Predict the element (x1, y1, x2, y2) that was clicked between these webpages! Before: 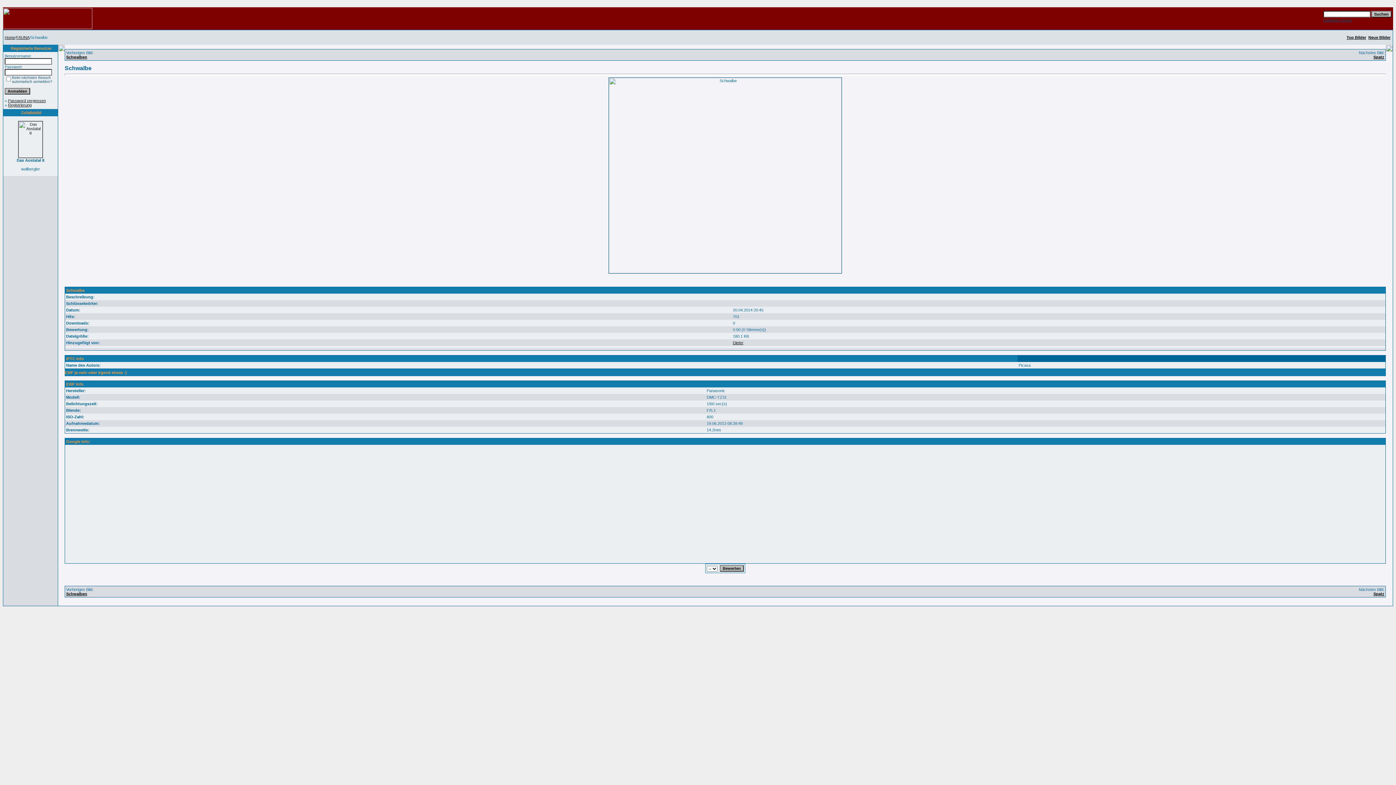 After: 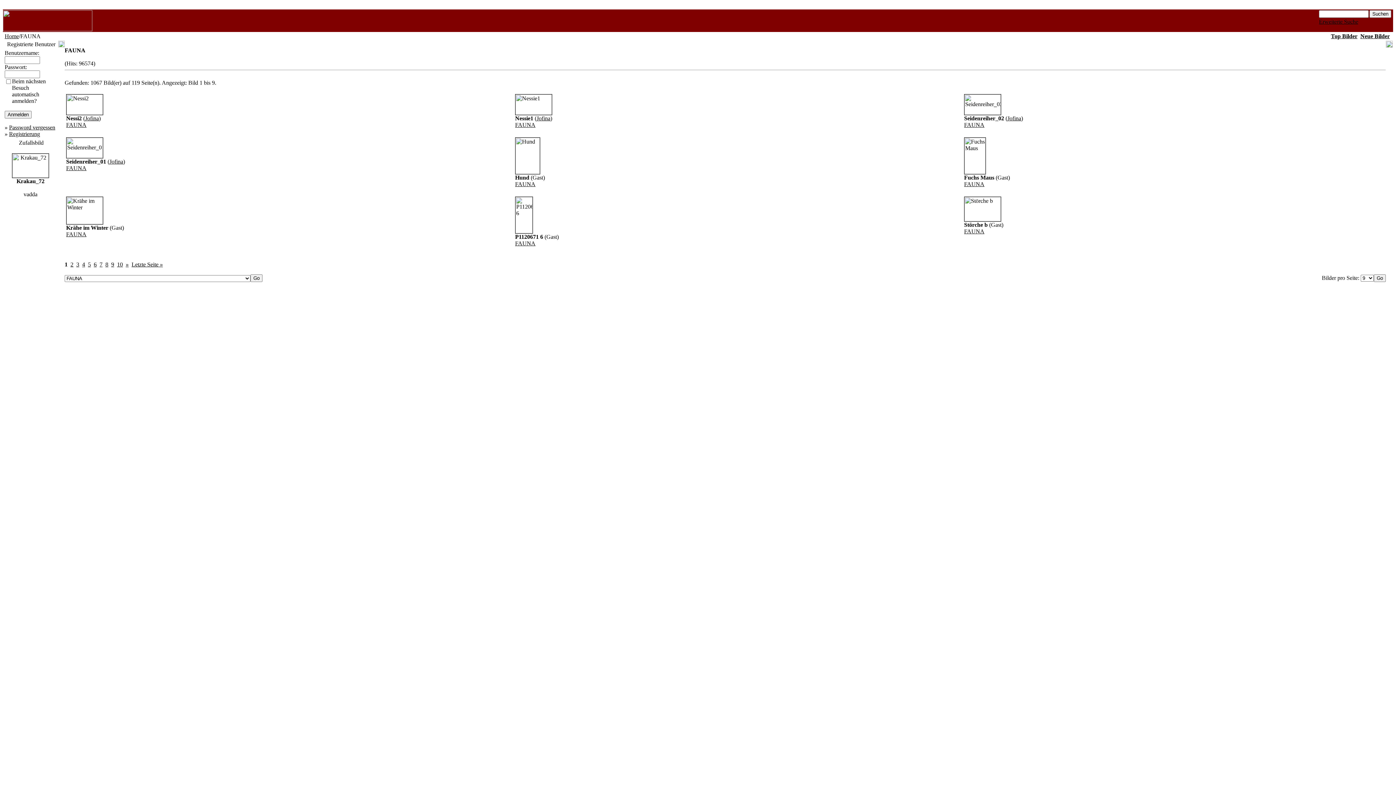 Action: label: FAUNA bbox: (16, 35, 29, 39)